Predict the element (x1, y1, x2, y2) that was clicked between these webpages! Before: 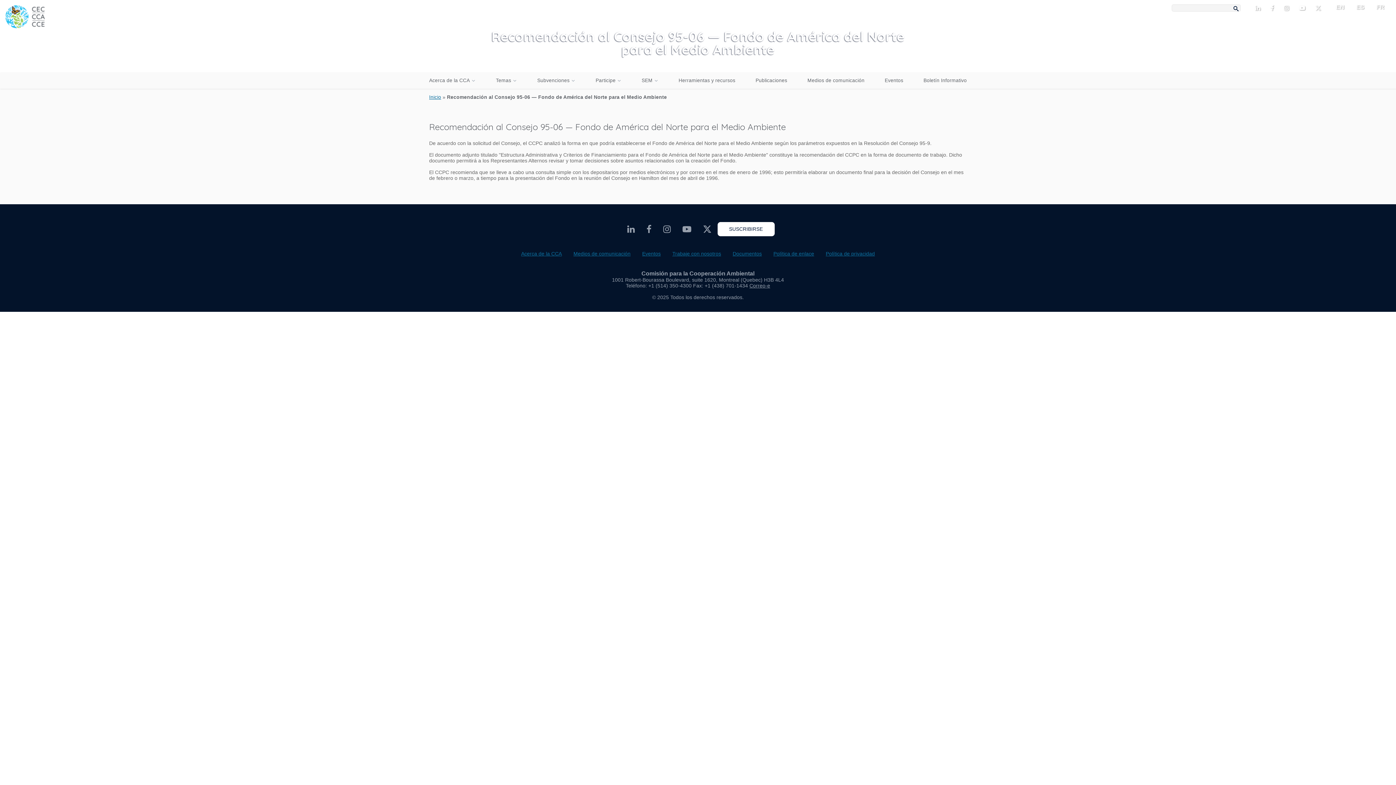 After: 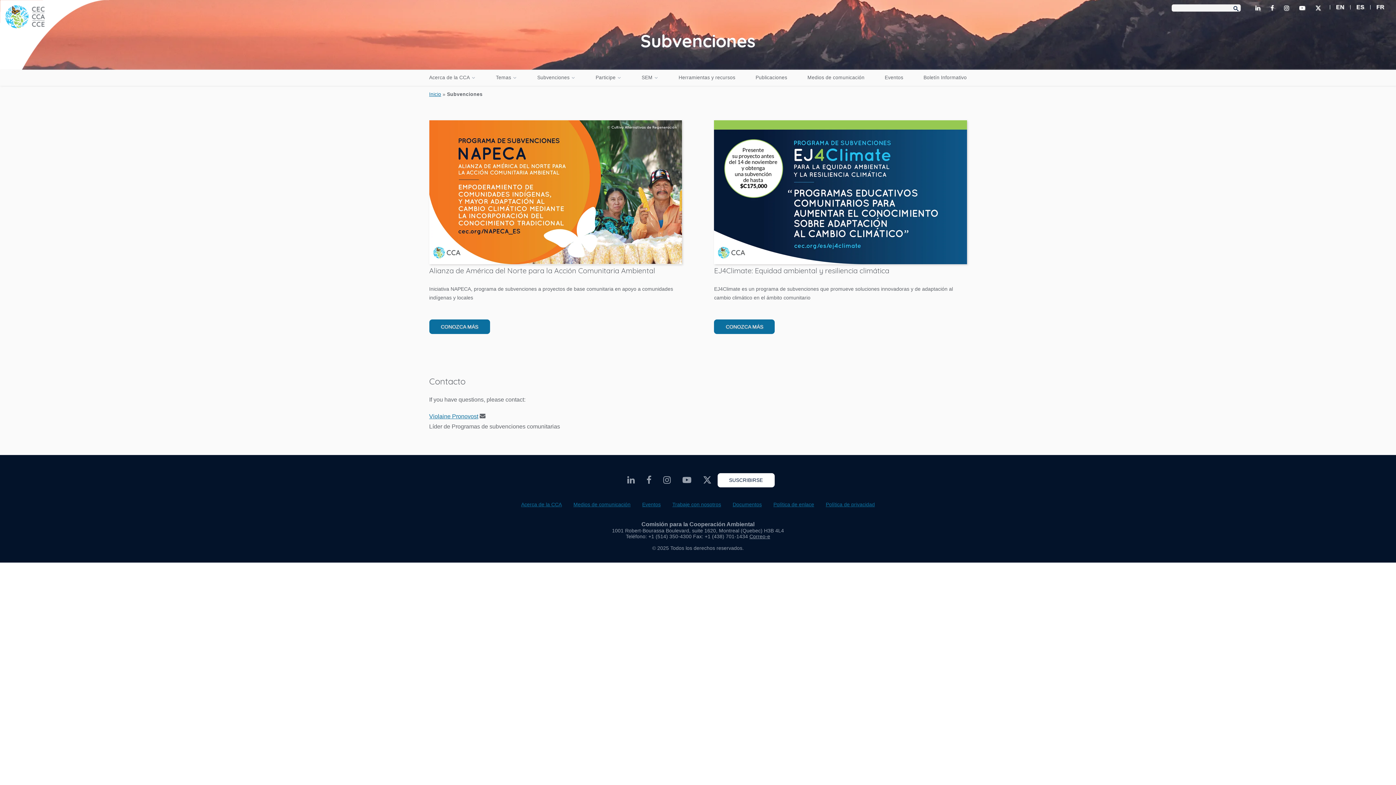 Action: label: Subvenciones bbox: (537, 77, 569, 84)